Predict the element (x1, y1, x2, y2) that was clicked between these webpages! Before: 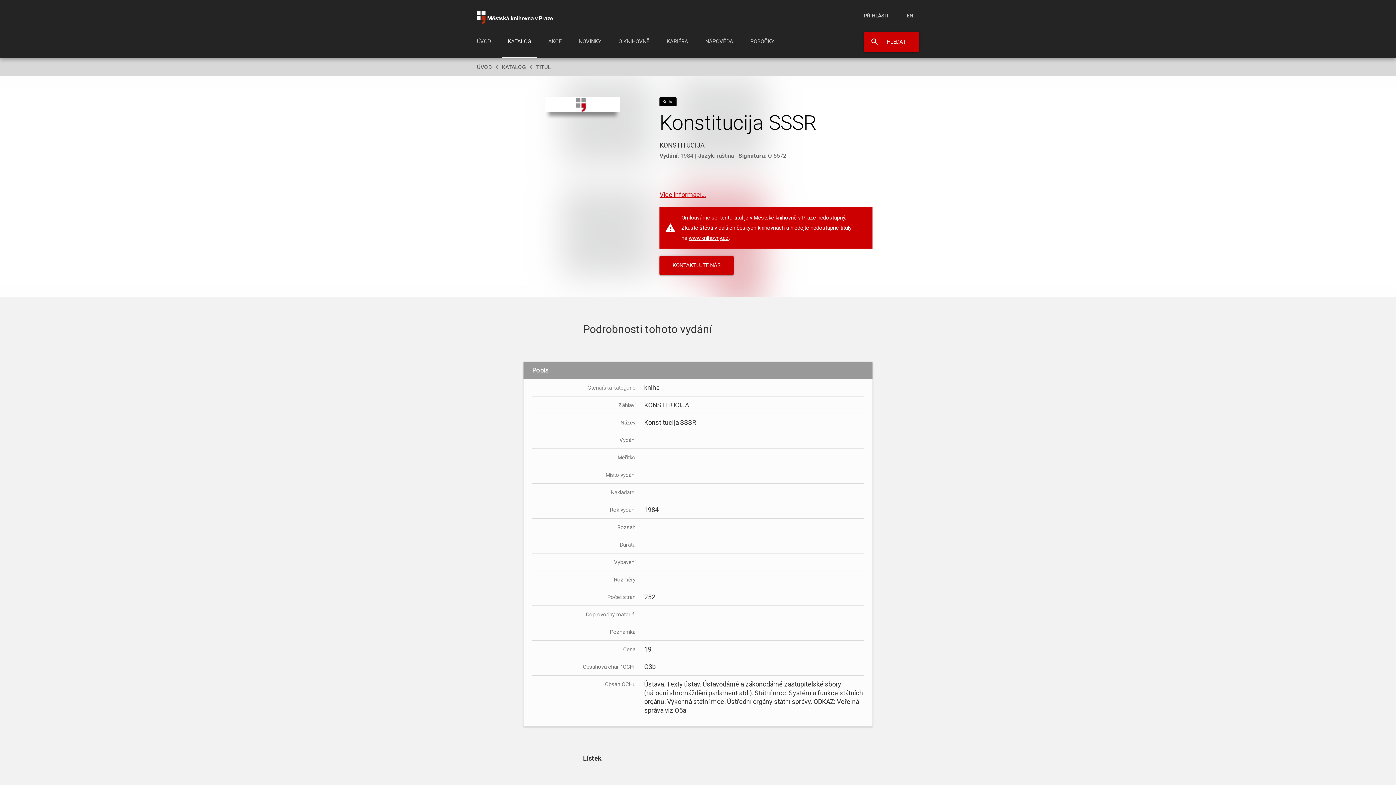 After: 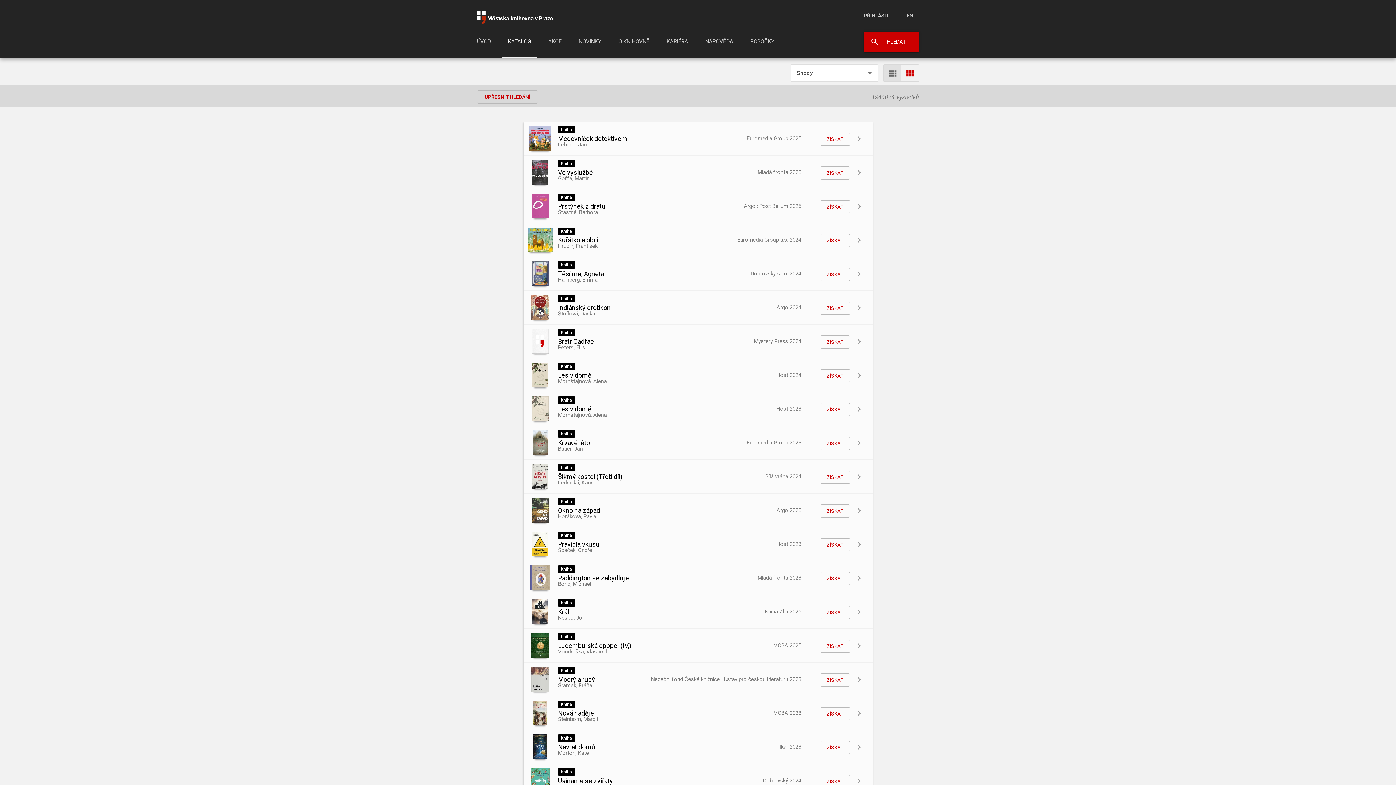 Action: bbox: (502, 64, 526, 70) label: KATALOG